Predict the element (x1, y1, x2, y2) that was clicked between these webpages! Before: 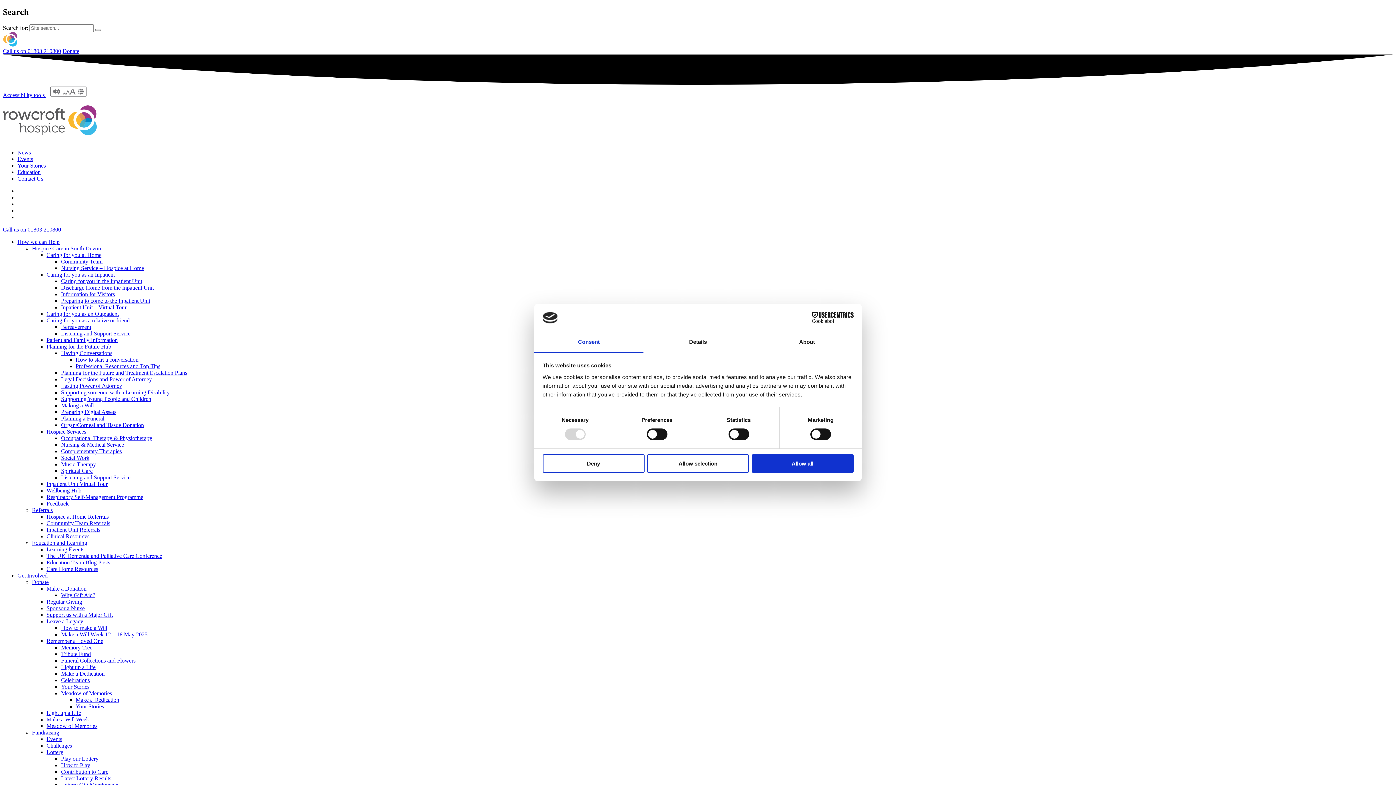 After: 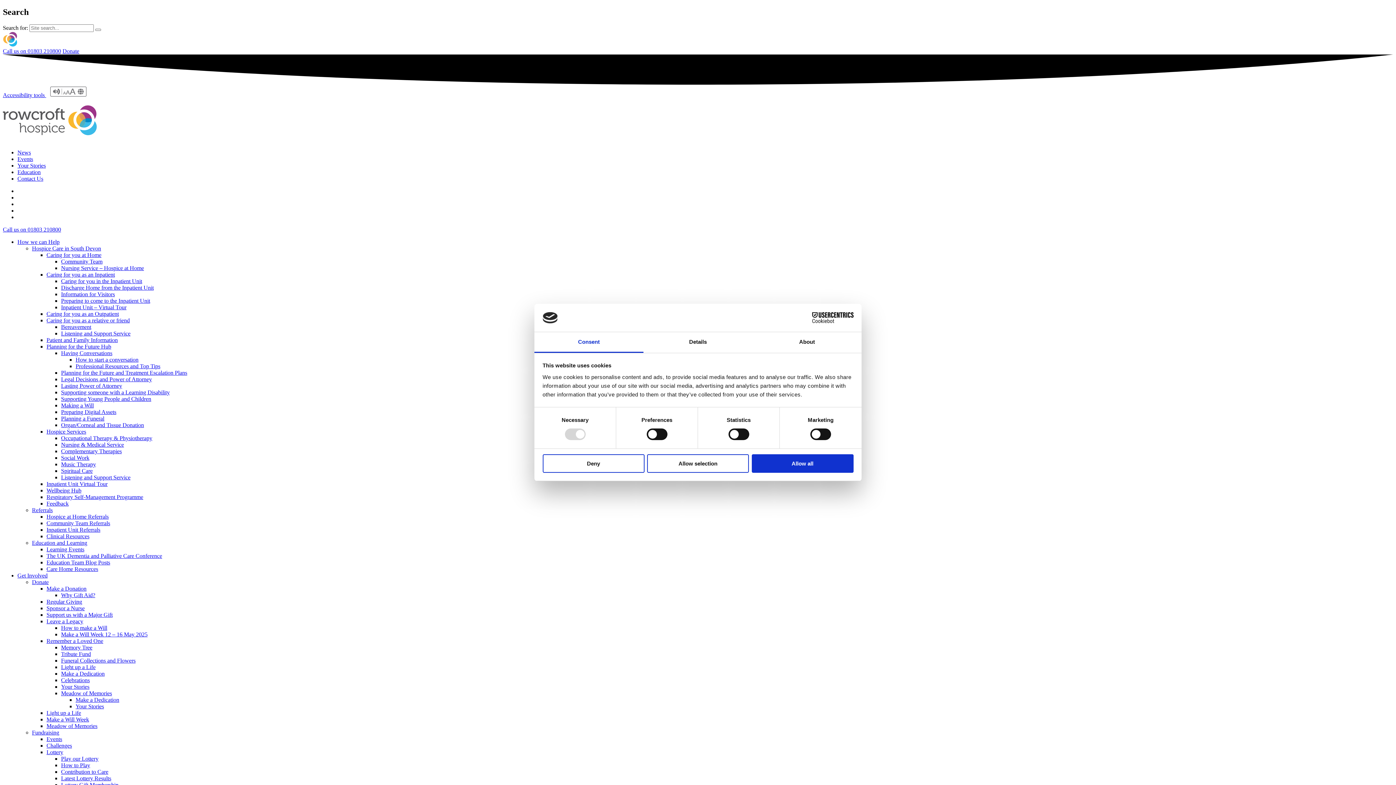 Action: bbox: (46, 618, 83, 624) label: Leave a Legacy